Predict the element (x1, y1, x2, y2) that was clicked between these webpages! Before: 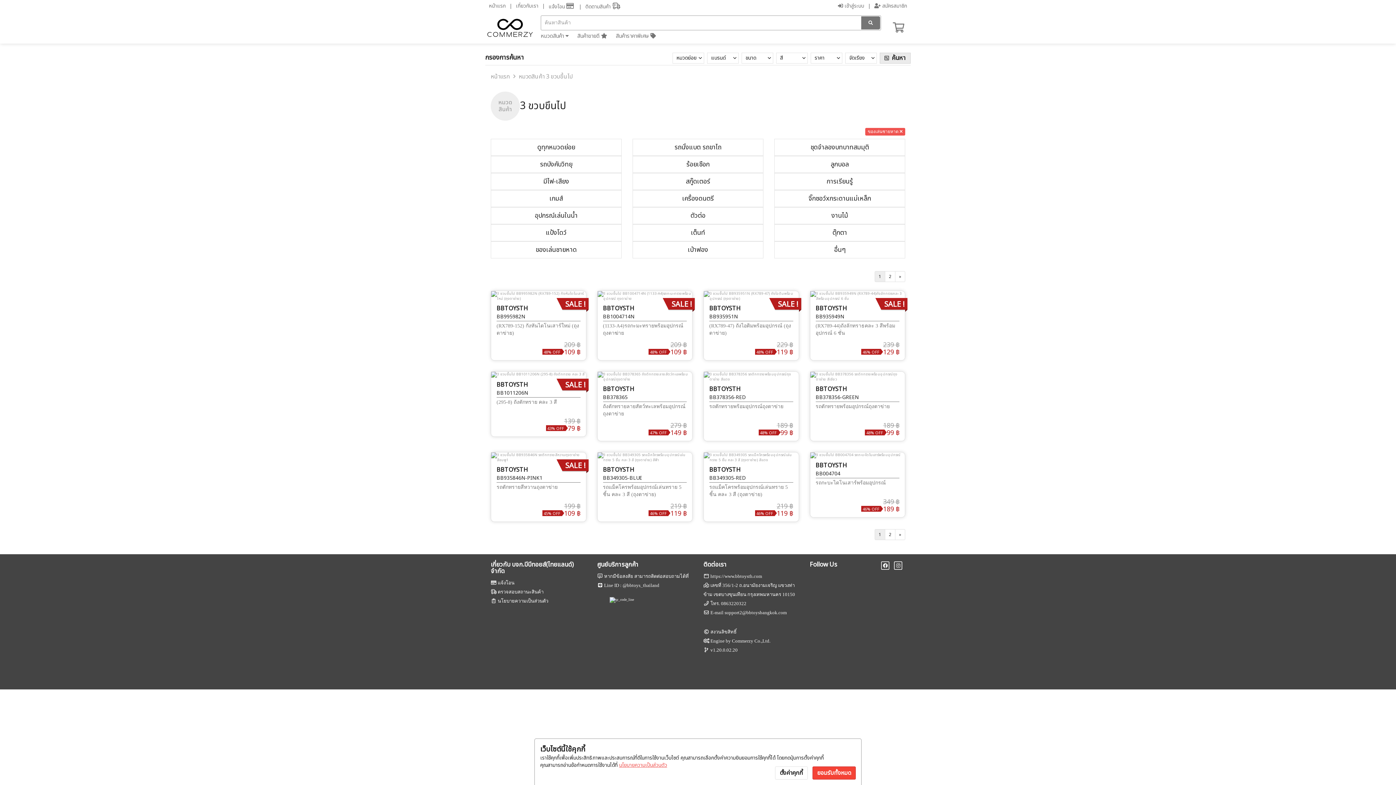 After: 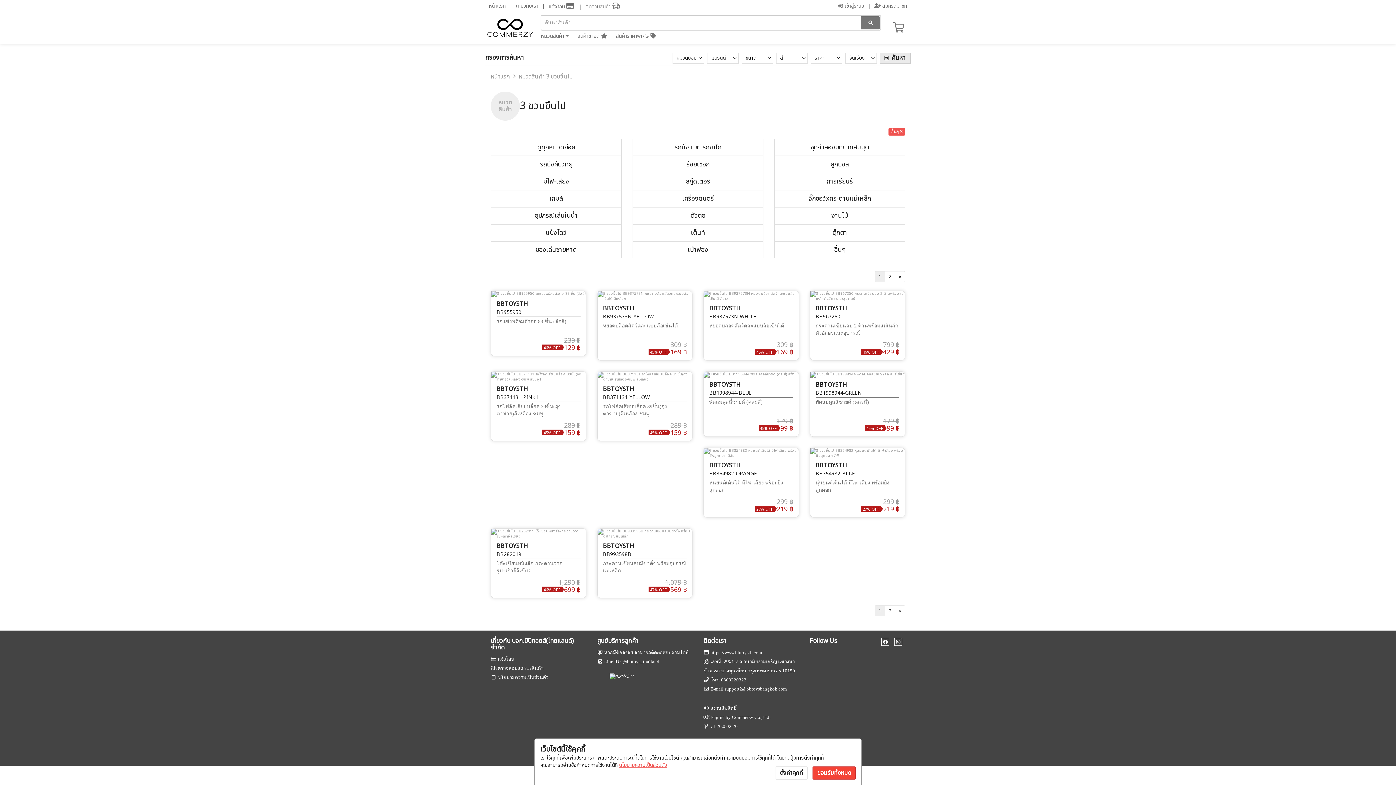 Action: label: อื่นๆ bbox: (774, 223, 905, 240)